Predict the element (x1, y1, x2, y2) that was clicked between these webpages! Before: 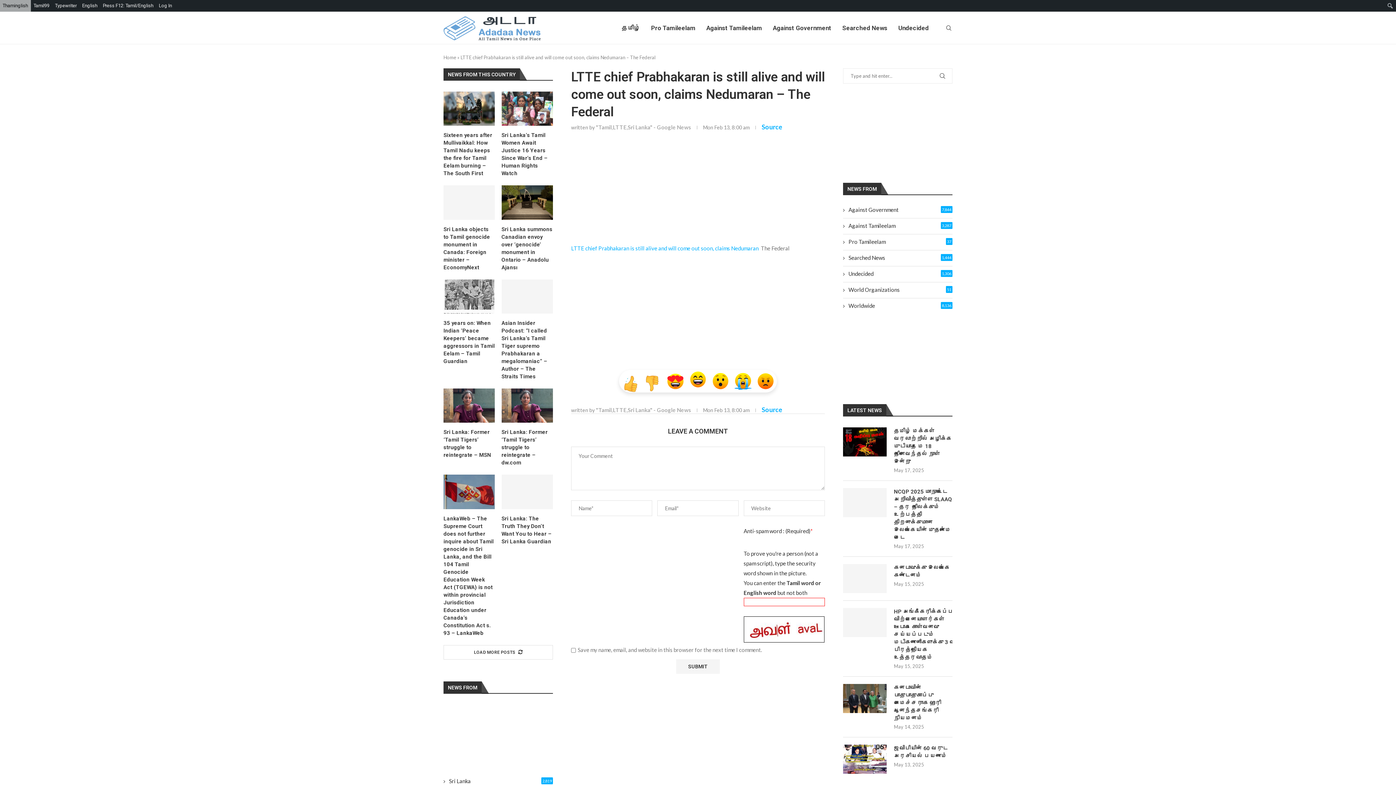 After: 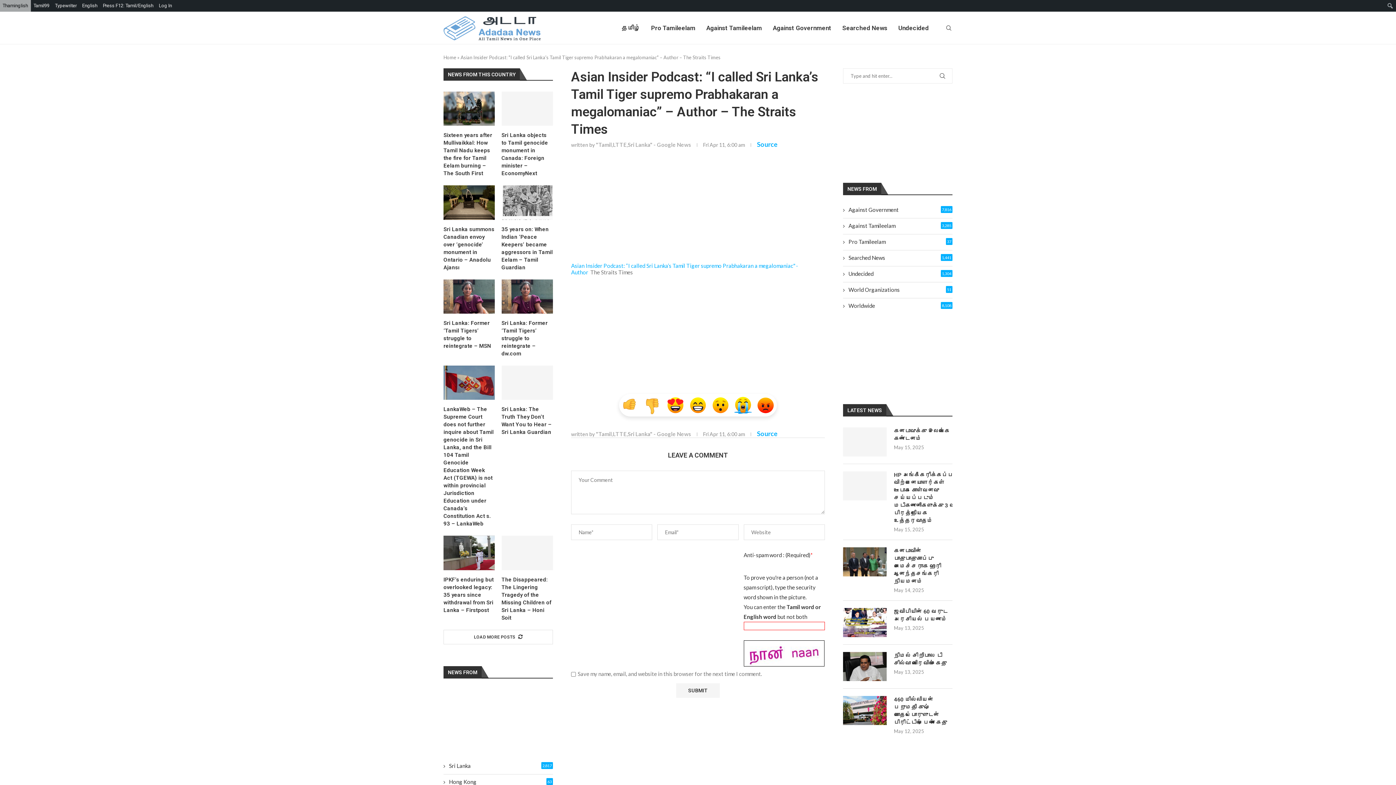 Action: label: Asian Insider Podcast: “I called Sri Lanka’s Tamil Tiger supremo Prabhakaran a megalomaniac” – Author – The Straits Times bbox: (501, 319, 553, 380)